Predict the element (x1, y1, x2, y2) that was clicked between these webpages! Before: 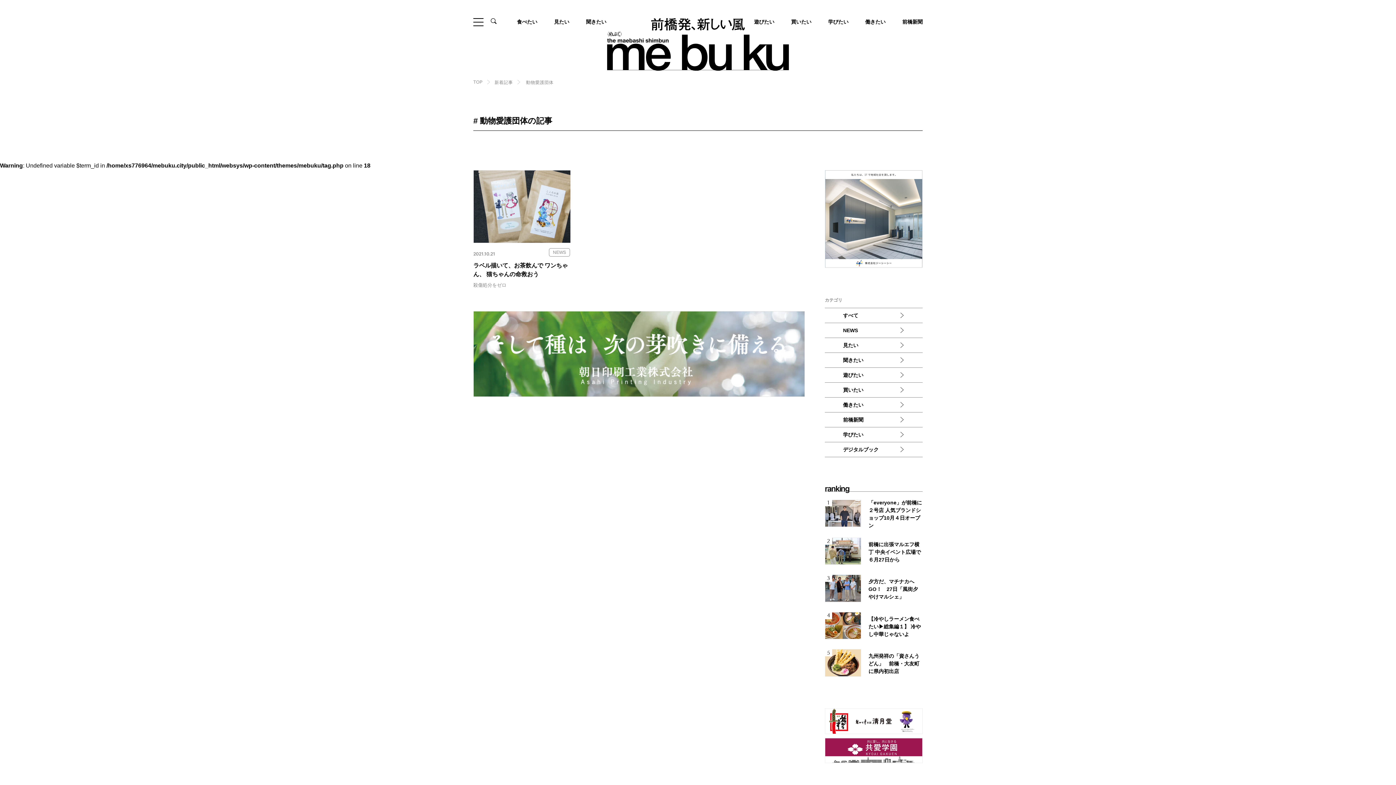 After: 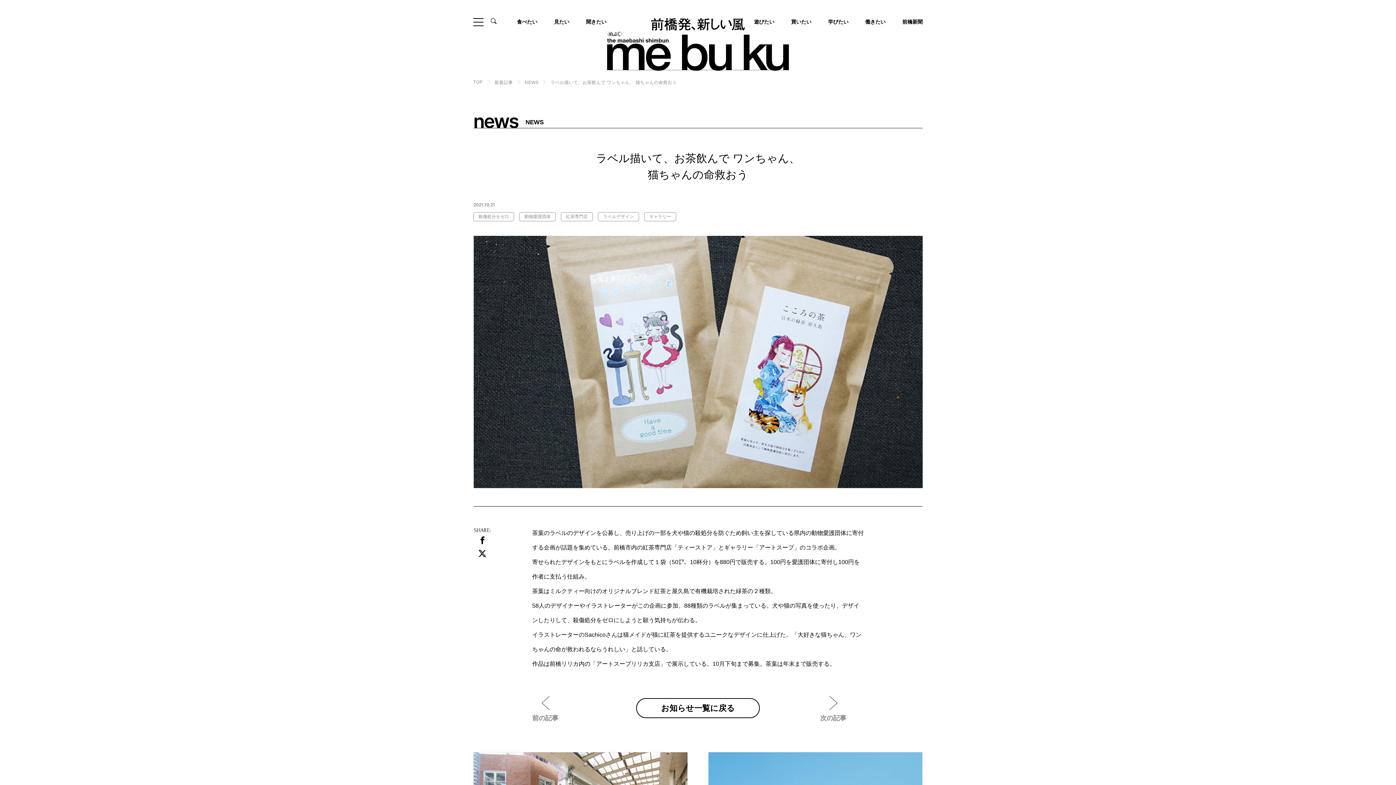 Action: label: 2021.10.21

NEWS
ラベル描いて、お茶飲んで ワンちゃん、 猫ちゃんの命救おう
殺傷処分をゼロ bbox: (473, 170, 570, 287)